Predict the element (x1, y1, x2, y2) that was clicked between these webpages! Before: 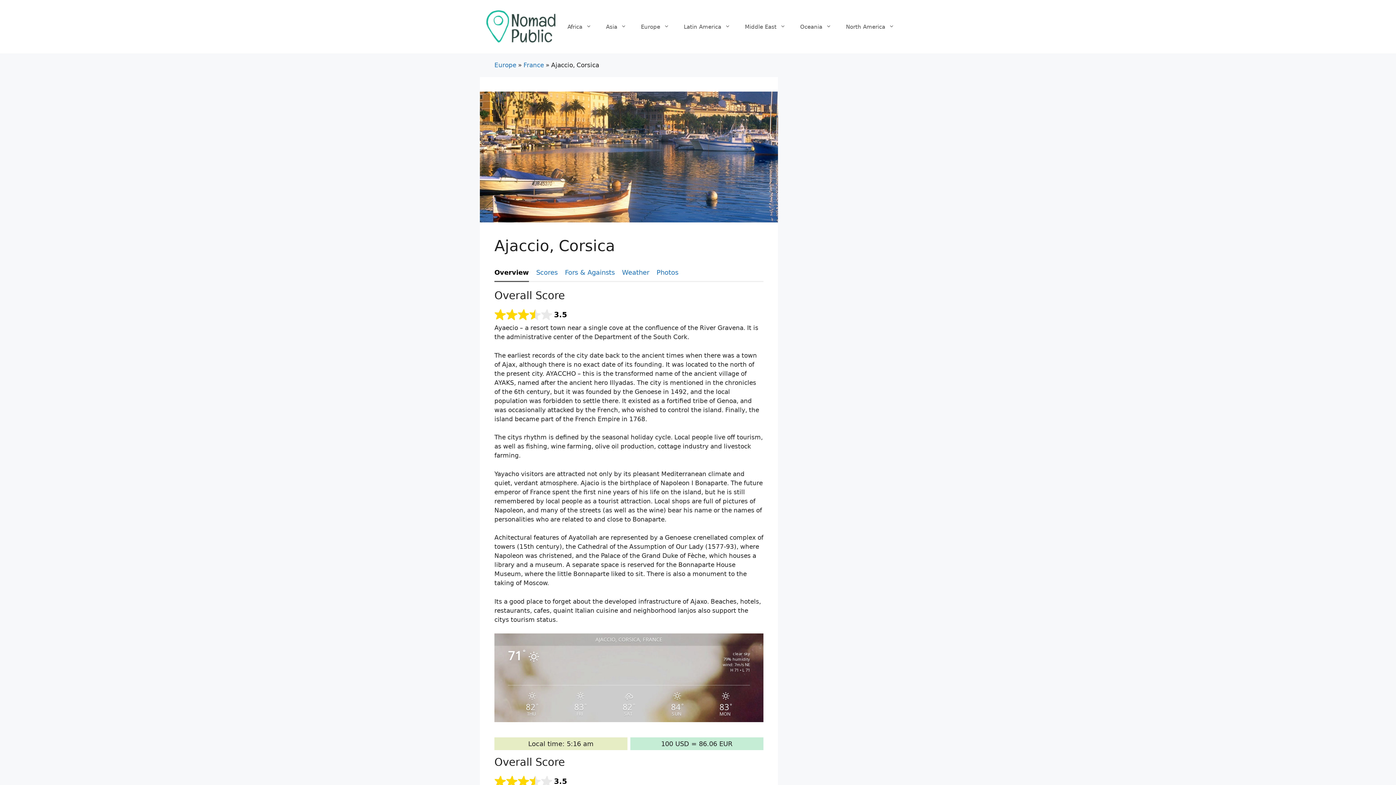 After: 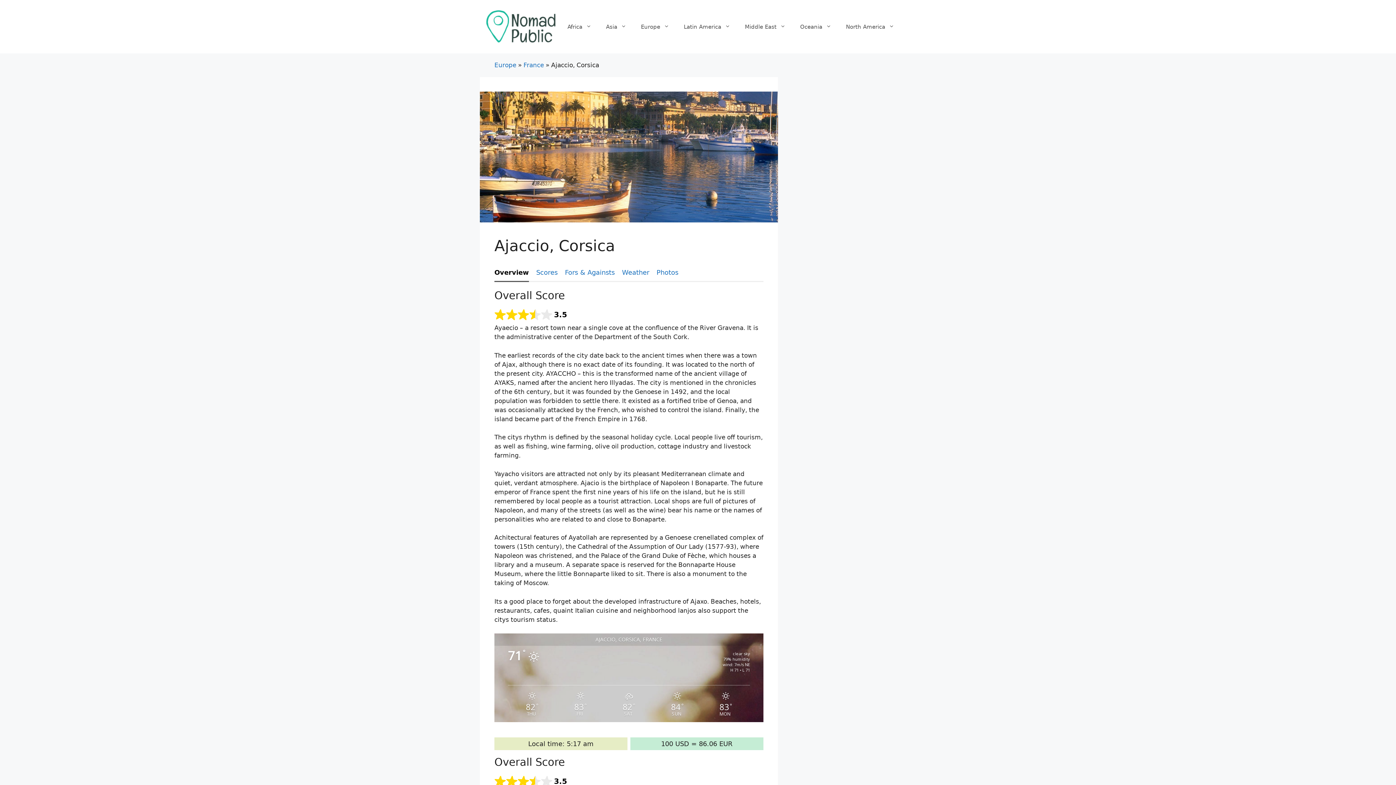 Action: bbox: (494, 267, 529, 282) label: Overview